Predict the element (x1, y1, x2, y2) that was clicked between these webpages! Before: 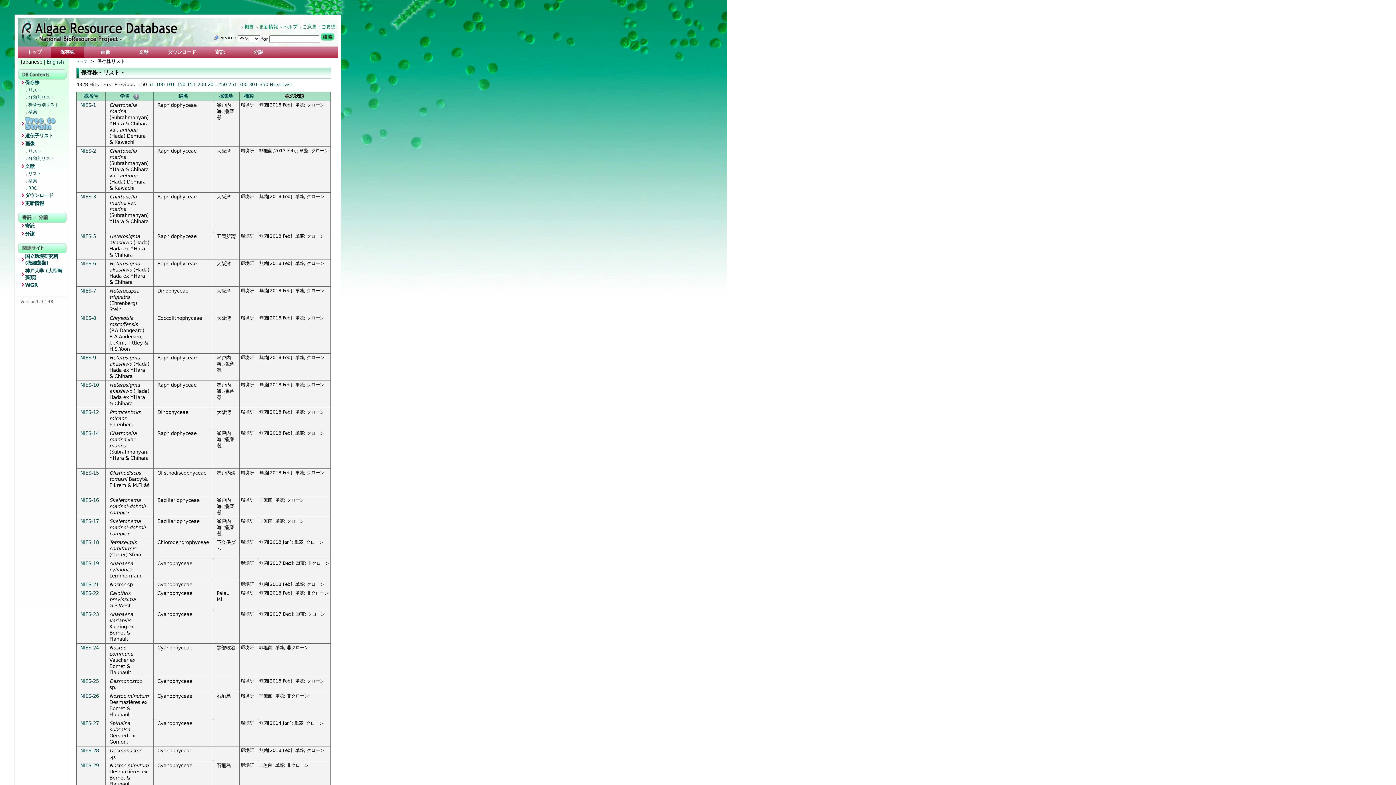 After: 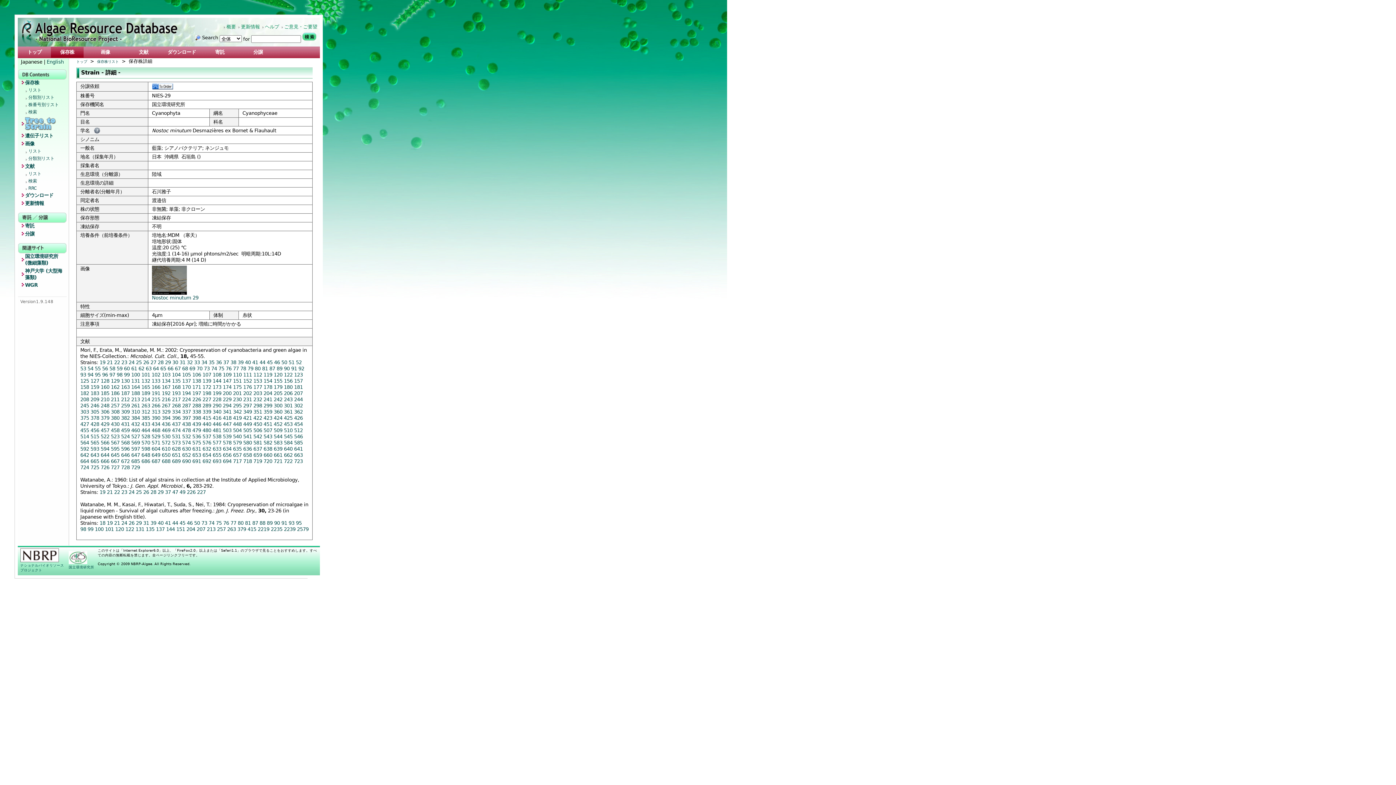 Action: bbox: (80, 763, 98, 768) label: NIES-29